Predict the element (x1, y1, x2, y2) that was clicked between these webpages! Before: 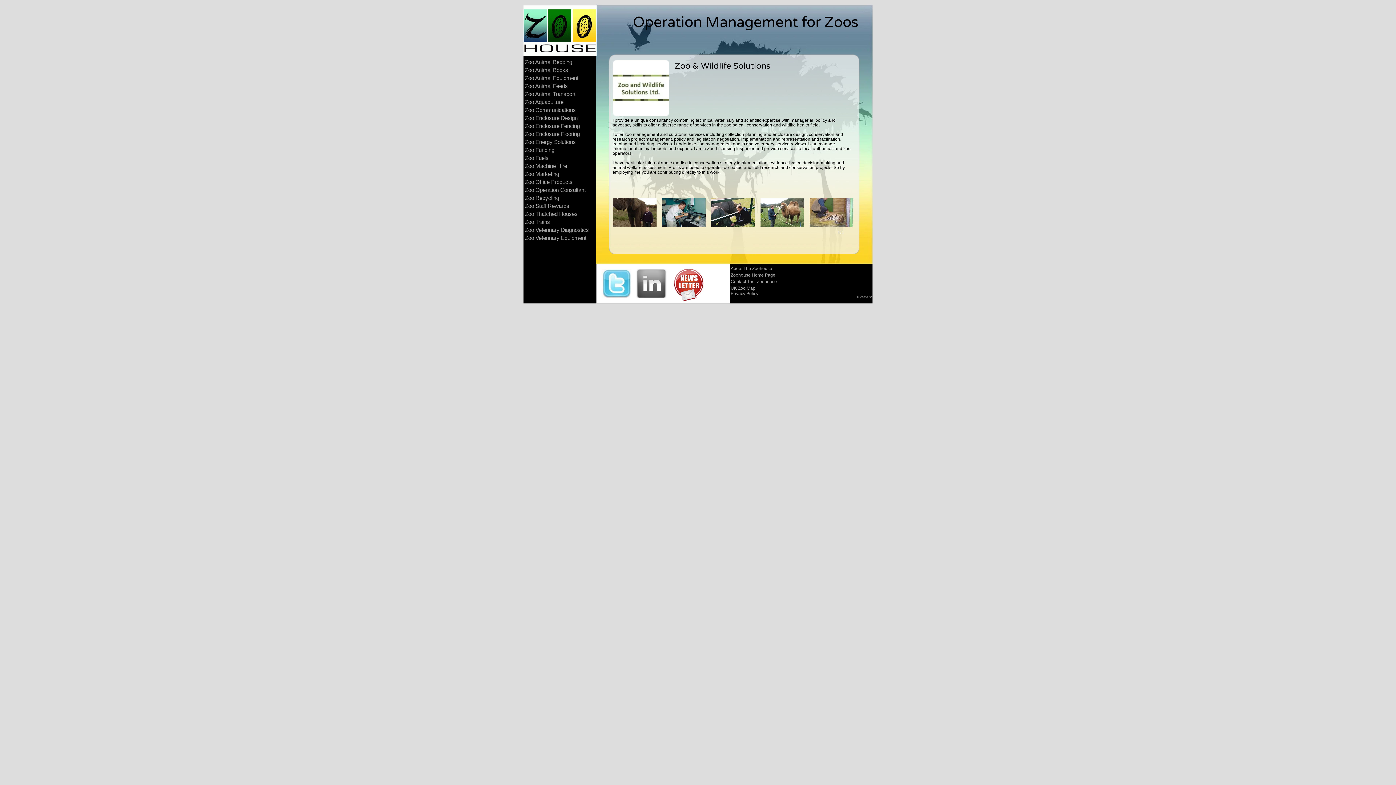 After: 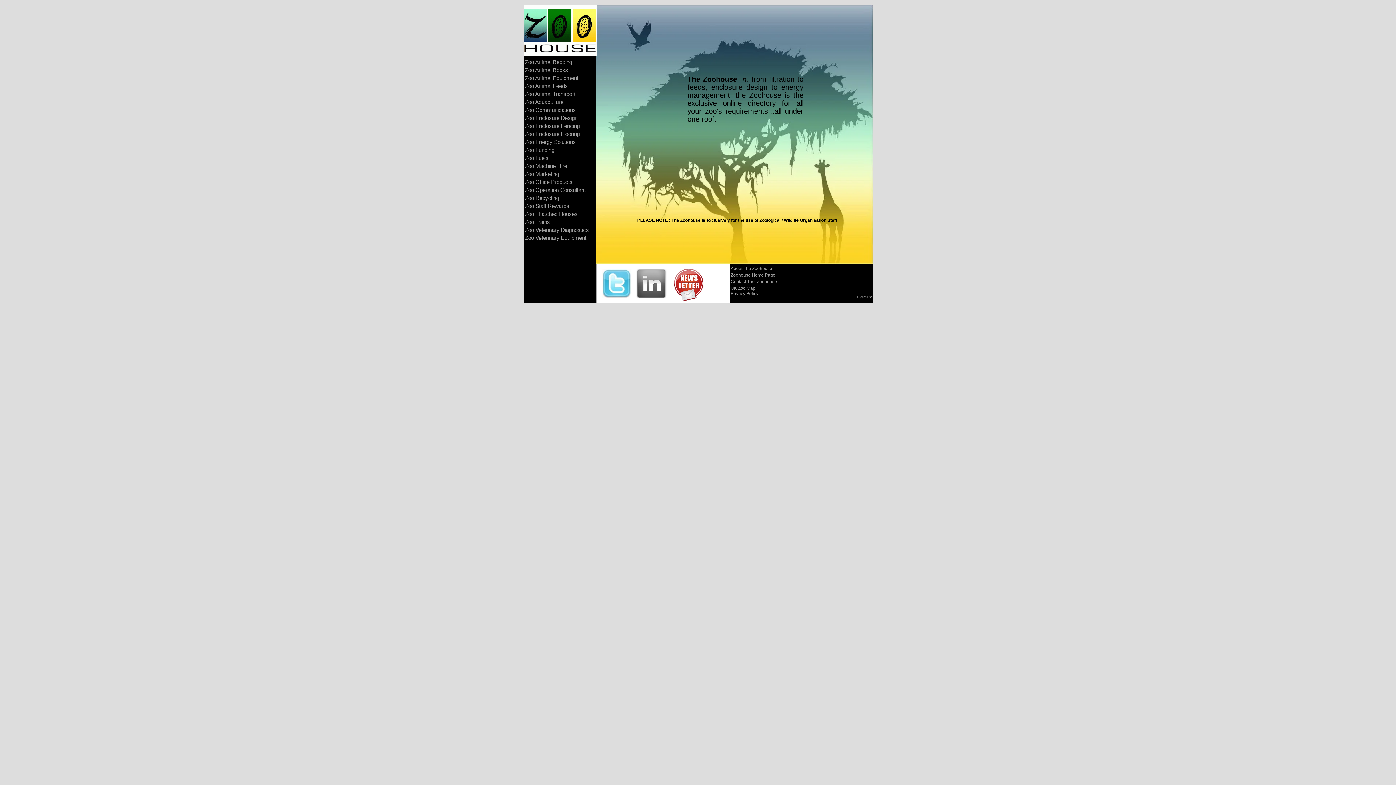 Action: label: Zoo Office Products bbox: (525, 178, 572, 185)